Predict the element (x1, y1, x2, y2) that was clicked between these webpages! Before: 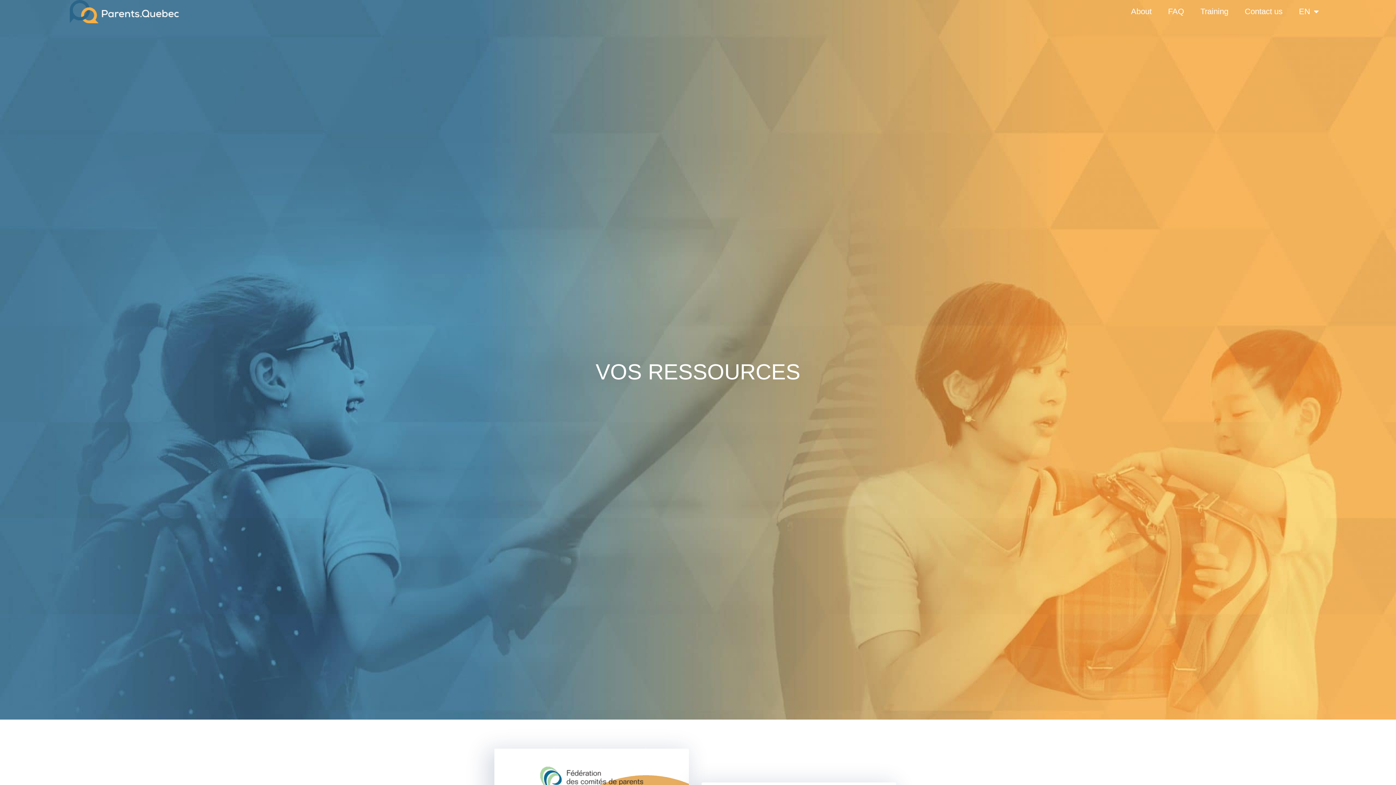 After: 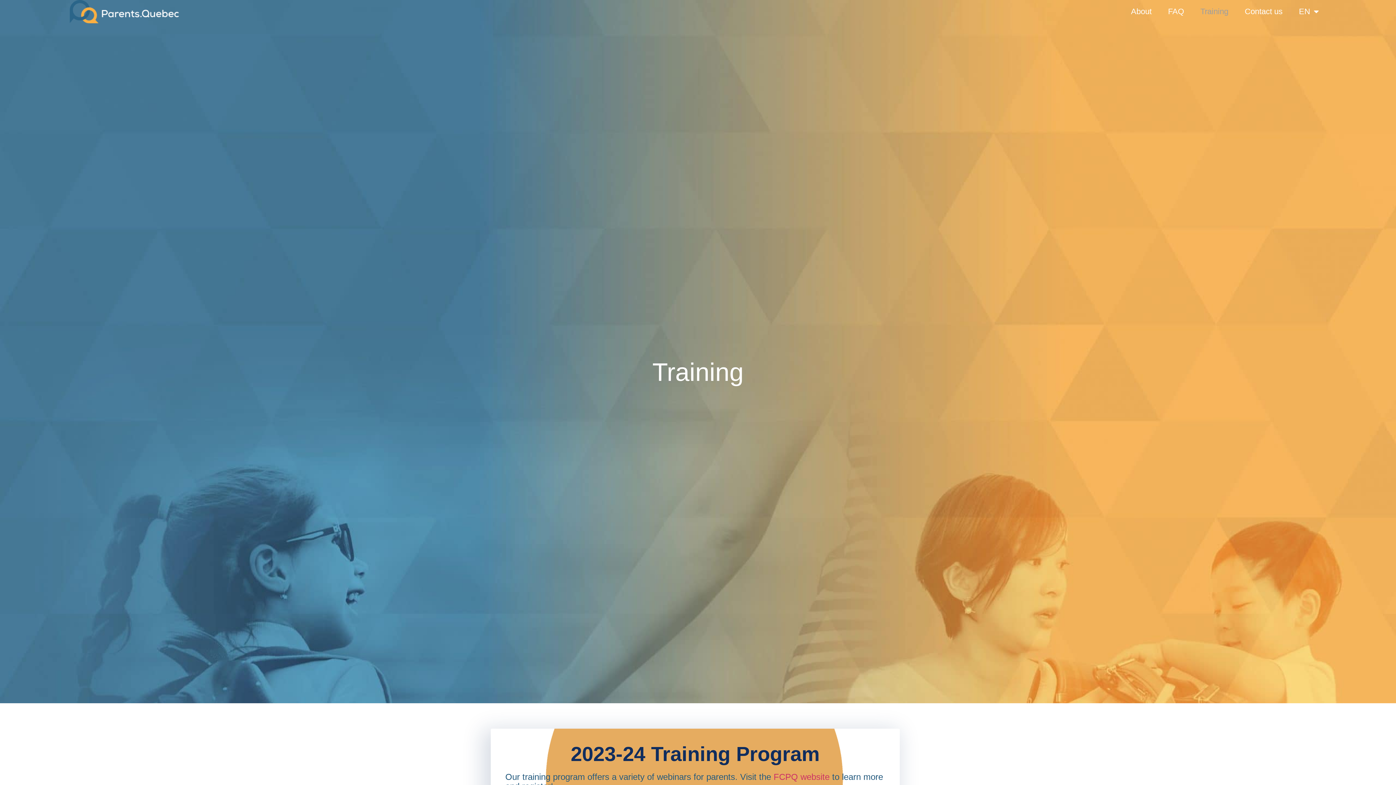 Action: bbox: (1193, 2, 1236, 20) label: Training